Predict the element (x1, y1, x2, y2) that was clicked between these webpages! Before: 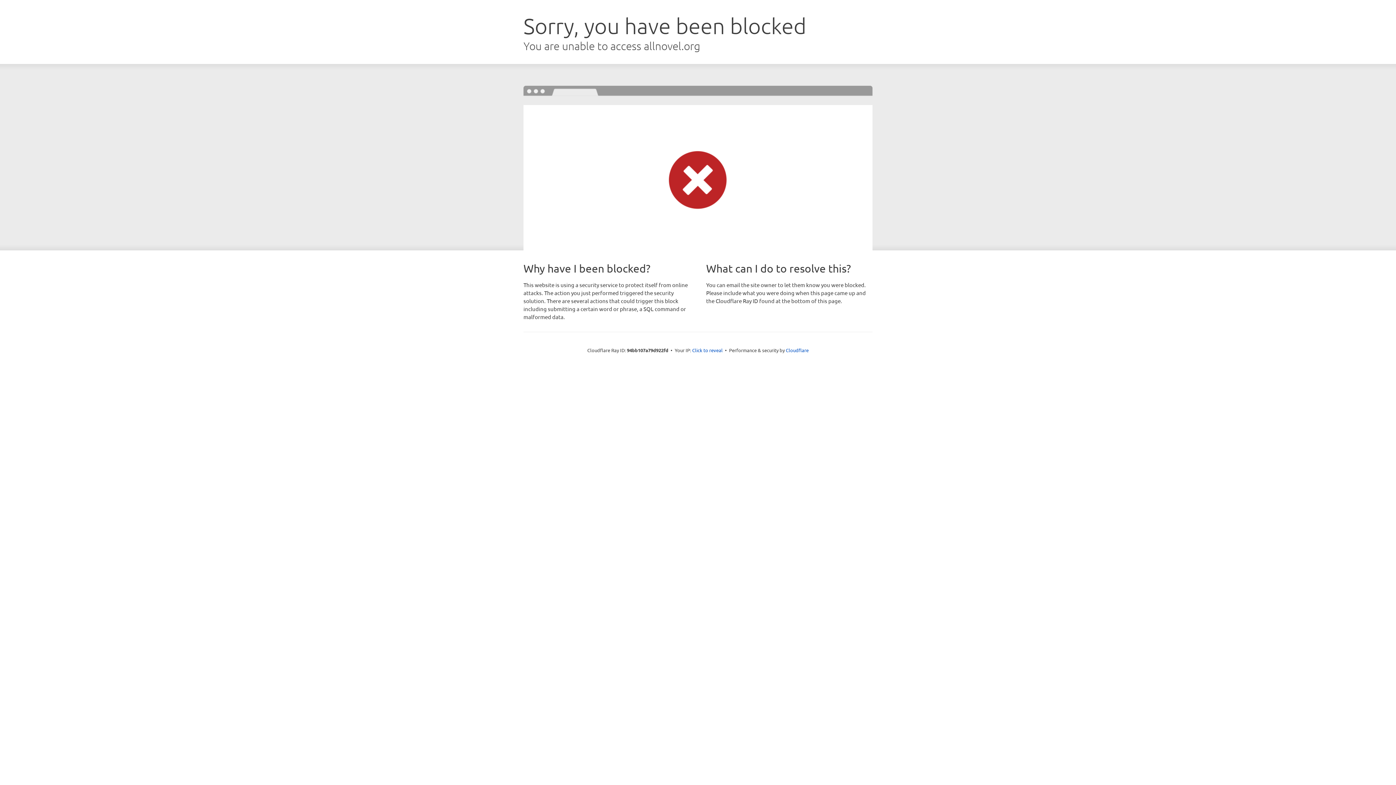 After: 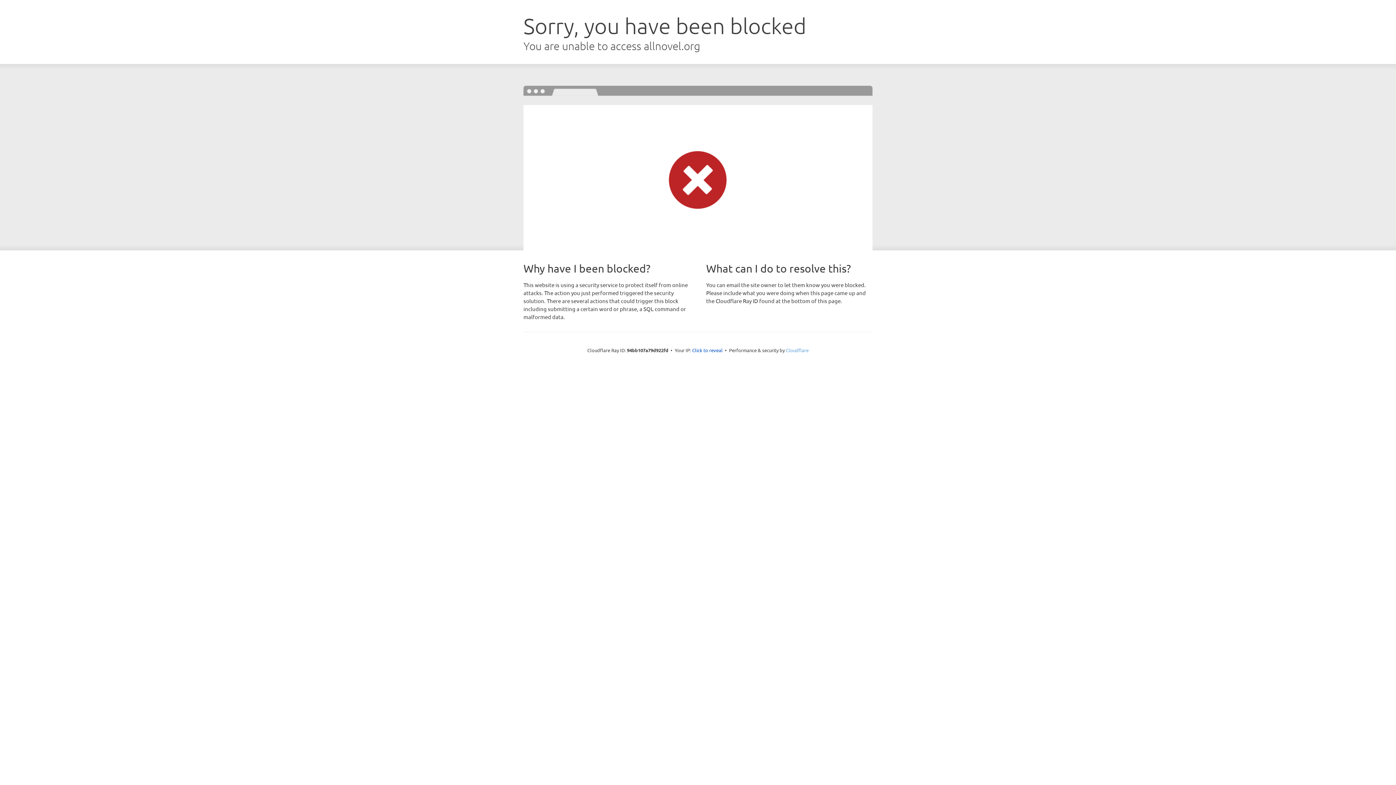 Action: label: Cloudflare bbox: (786, 347, 808, 353)